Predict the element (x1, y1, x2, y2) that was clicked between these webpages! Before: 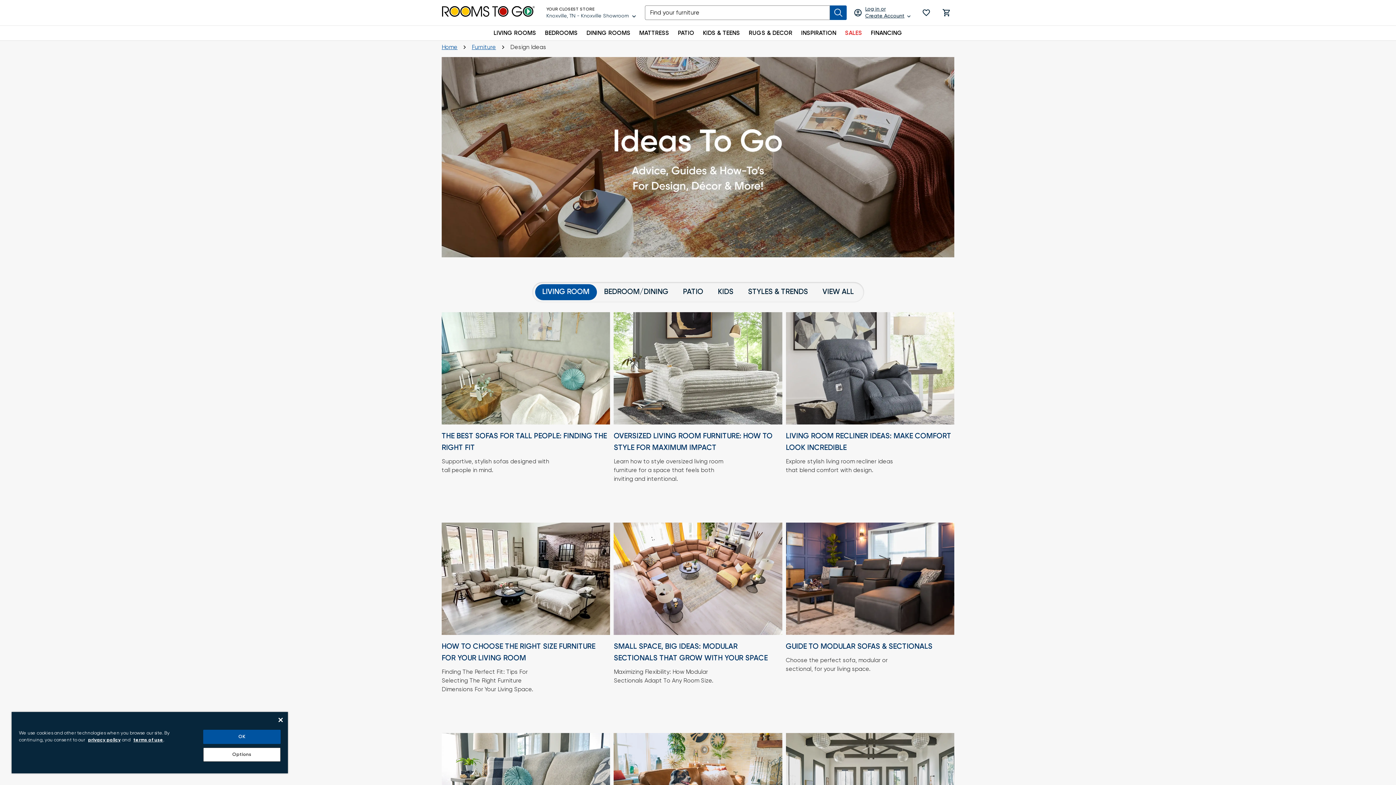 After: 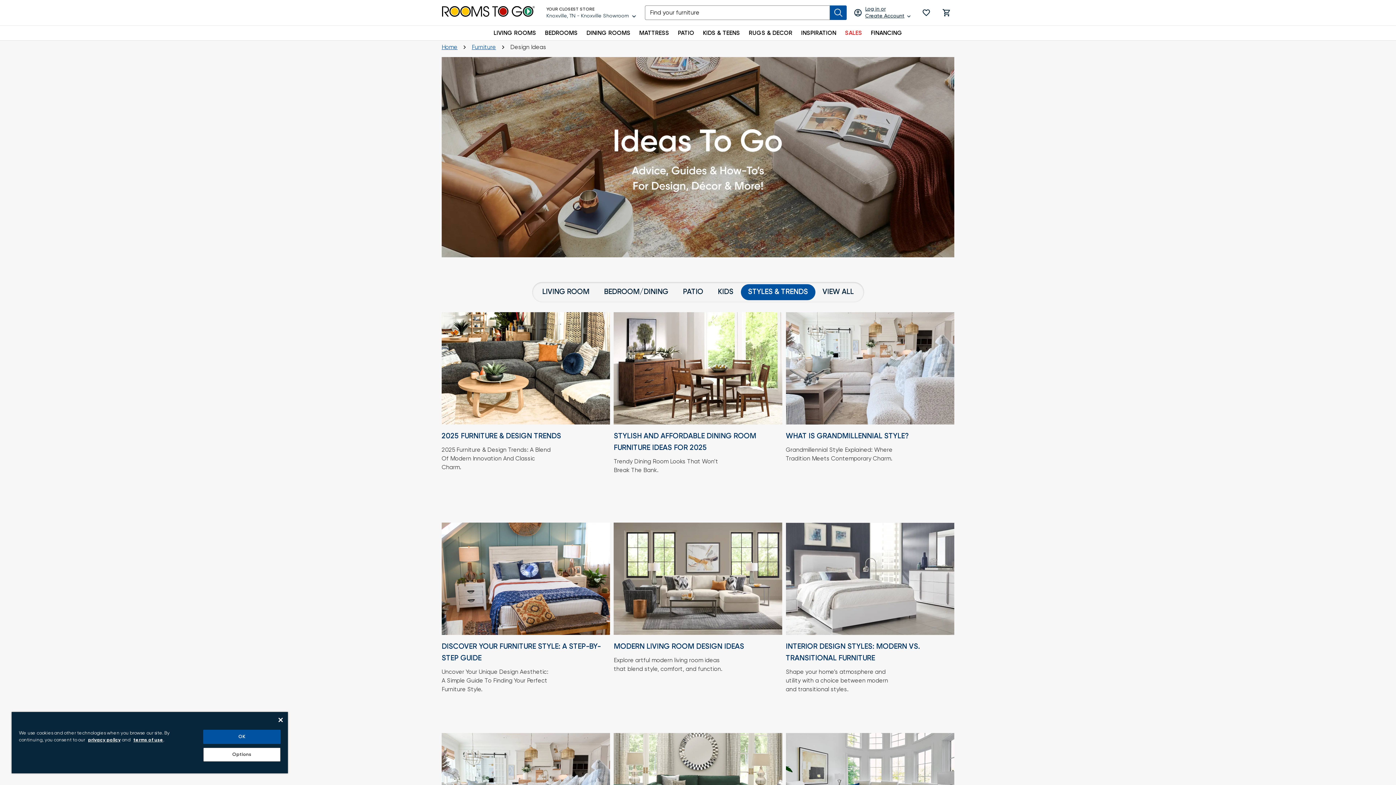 Action: label: STYLES & TRENDS bbox: (740, 284, 815, 300)